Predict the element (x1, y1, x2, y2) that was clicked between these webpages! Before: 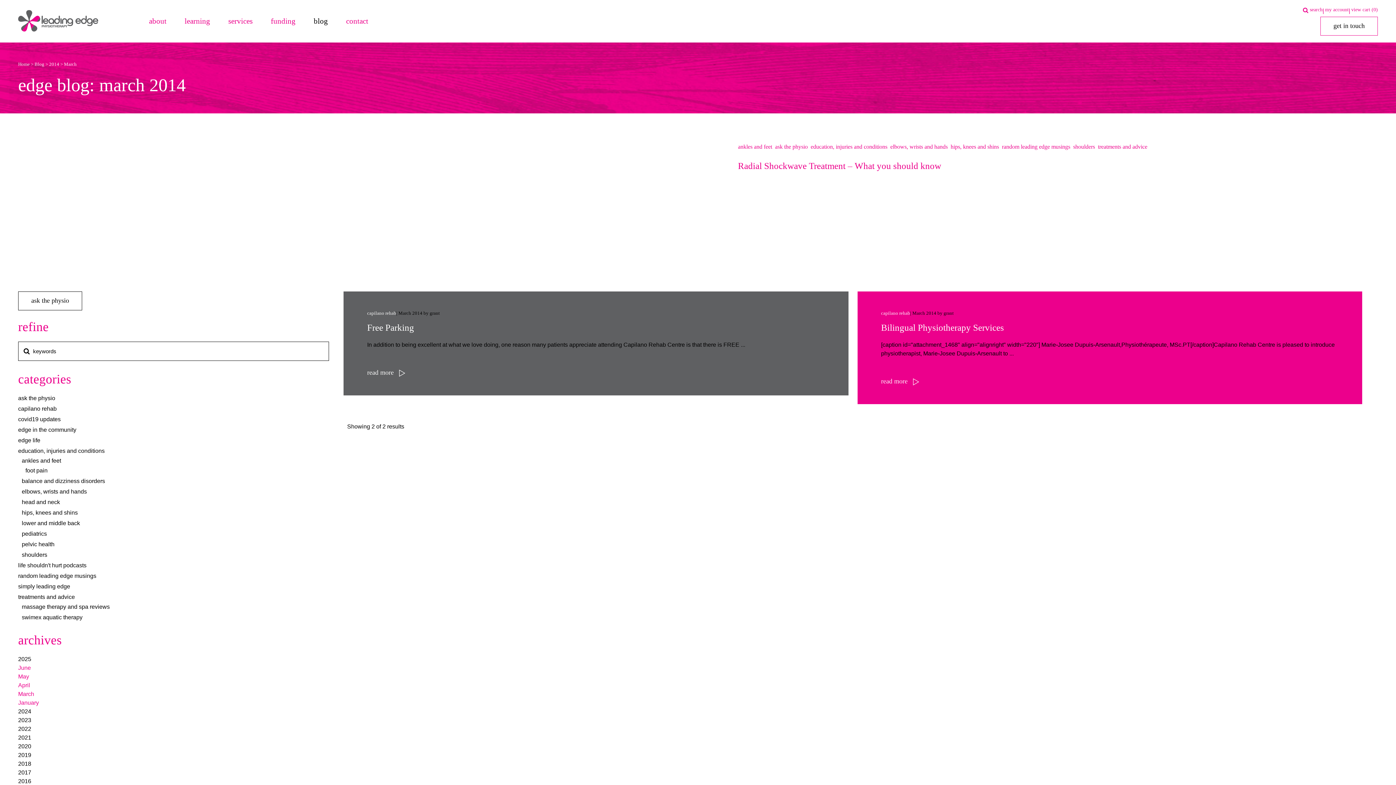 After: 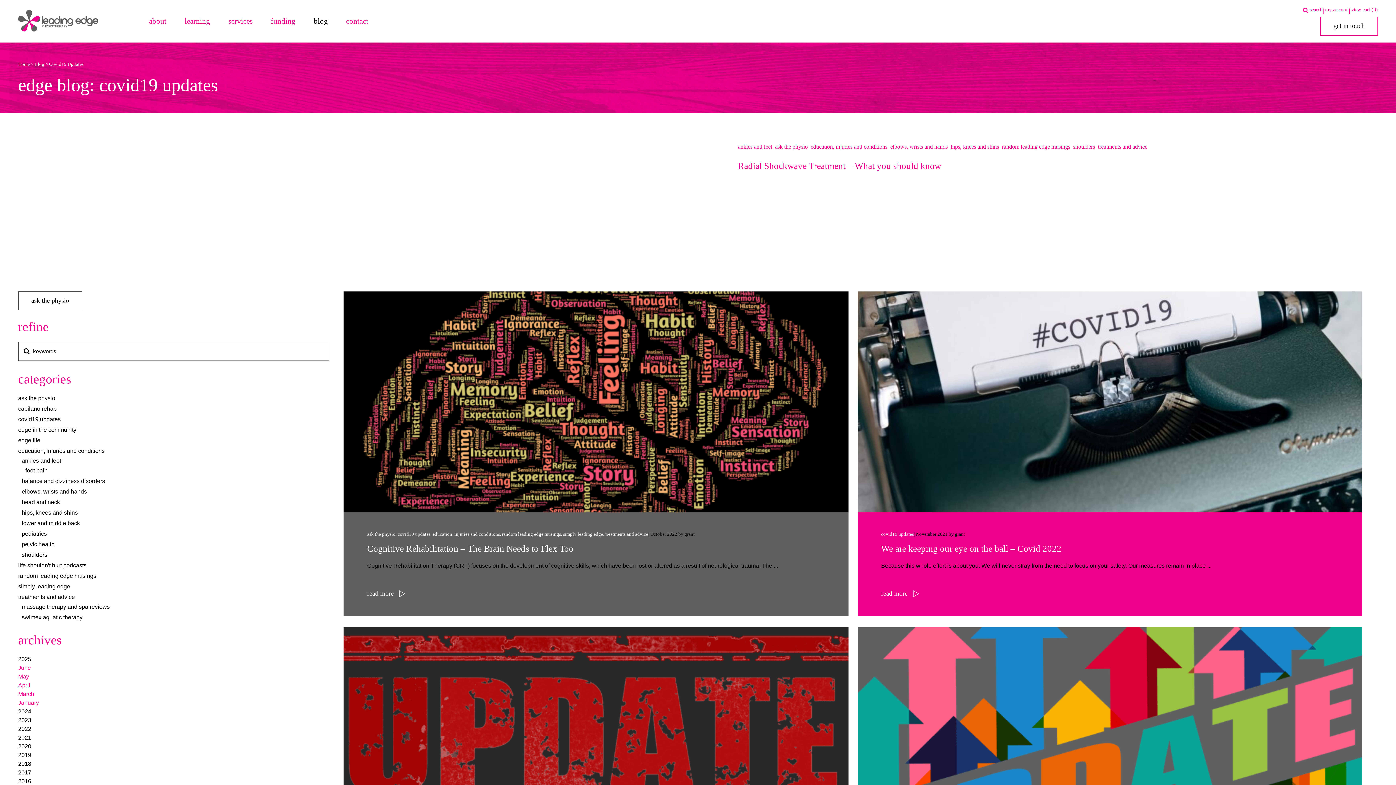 Action: bbox: (18, 416, 60, 422) label: covid19 updates